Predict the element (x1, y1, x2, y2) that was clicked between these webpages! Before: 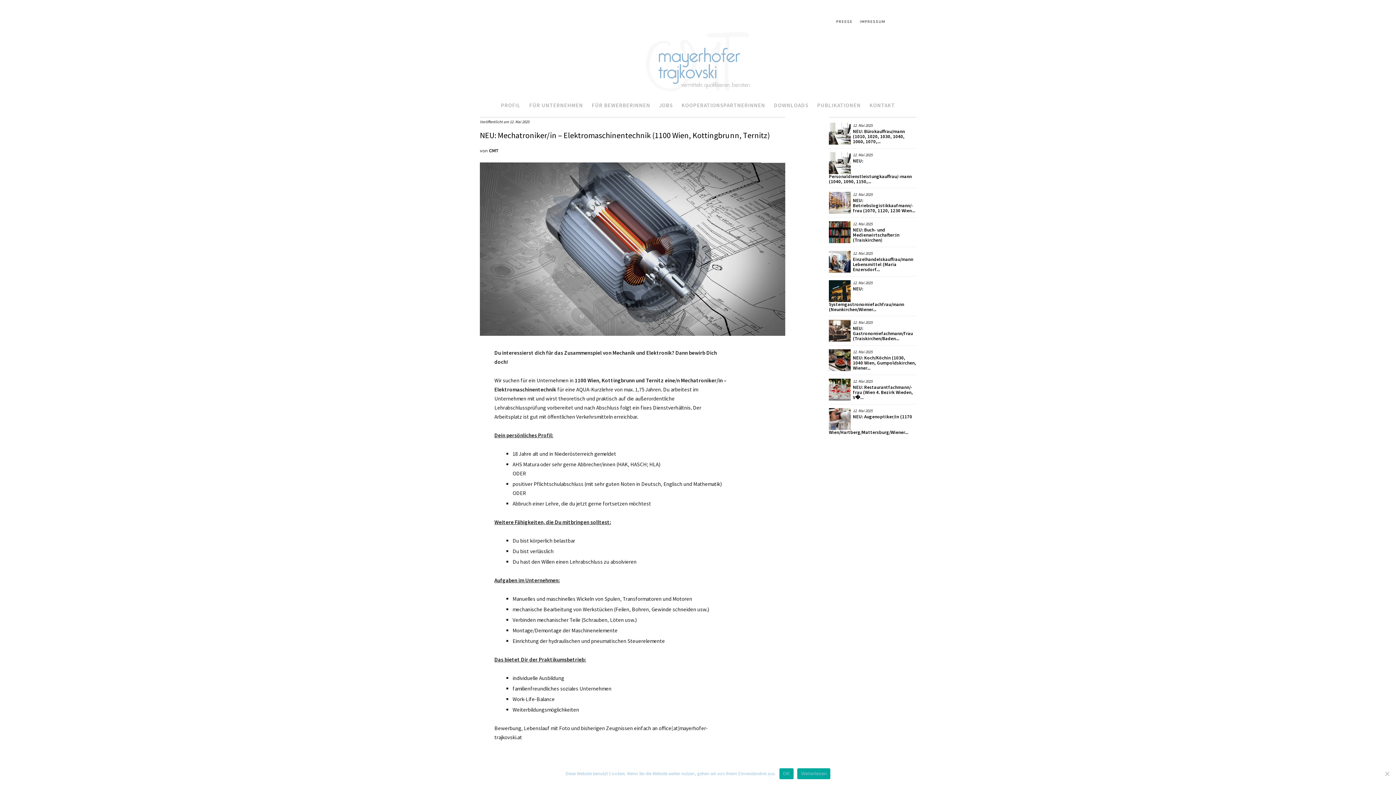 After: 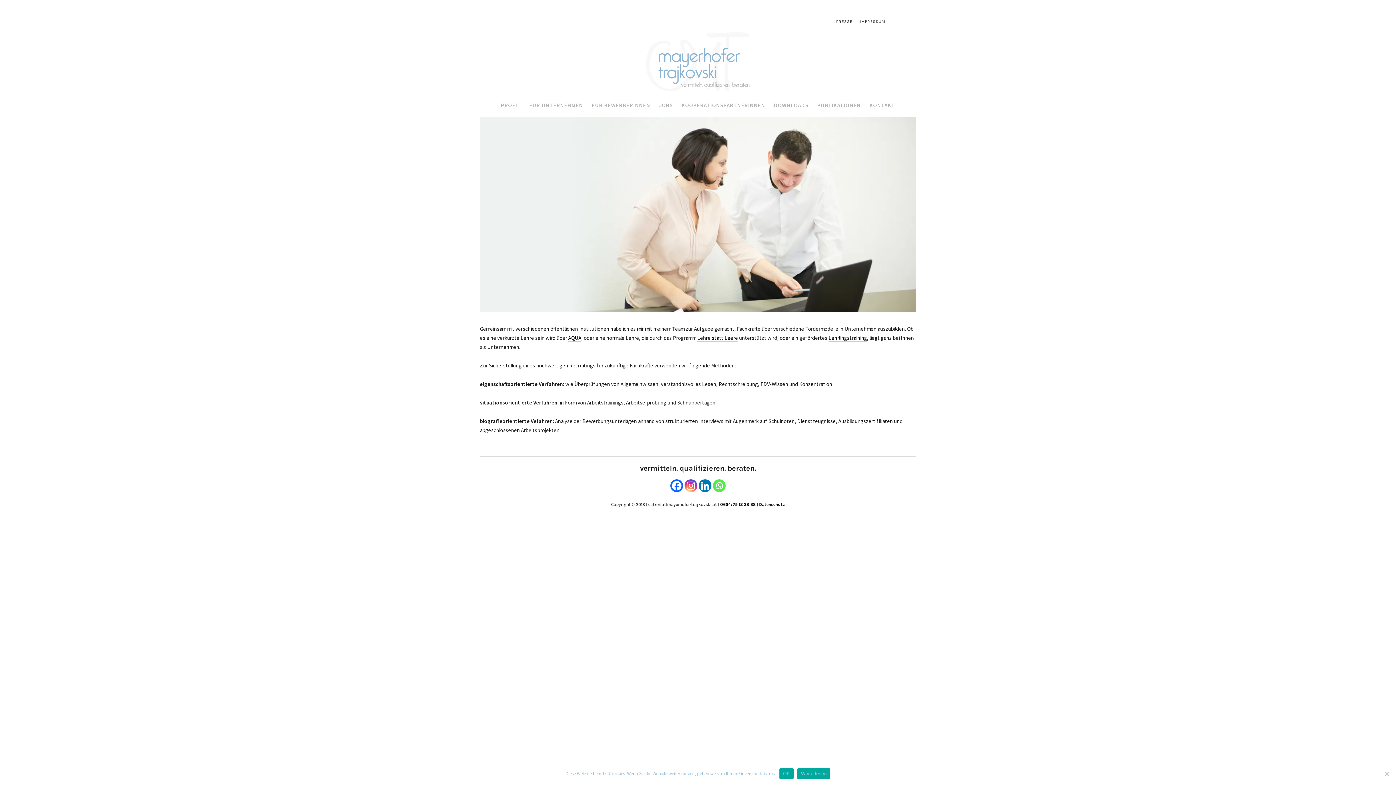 Action: bbox: (529, 95, 583, 108) label: FÜR UNTERNEHMEN